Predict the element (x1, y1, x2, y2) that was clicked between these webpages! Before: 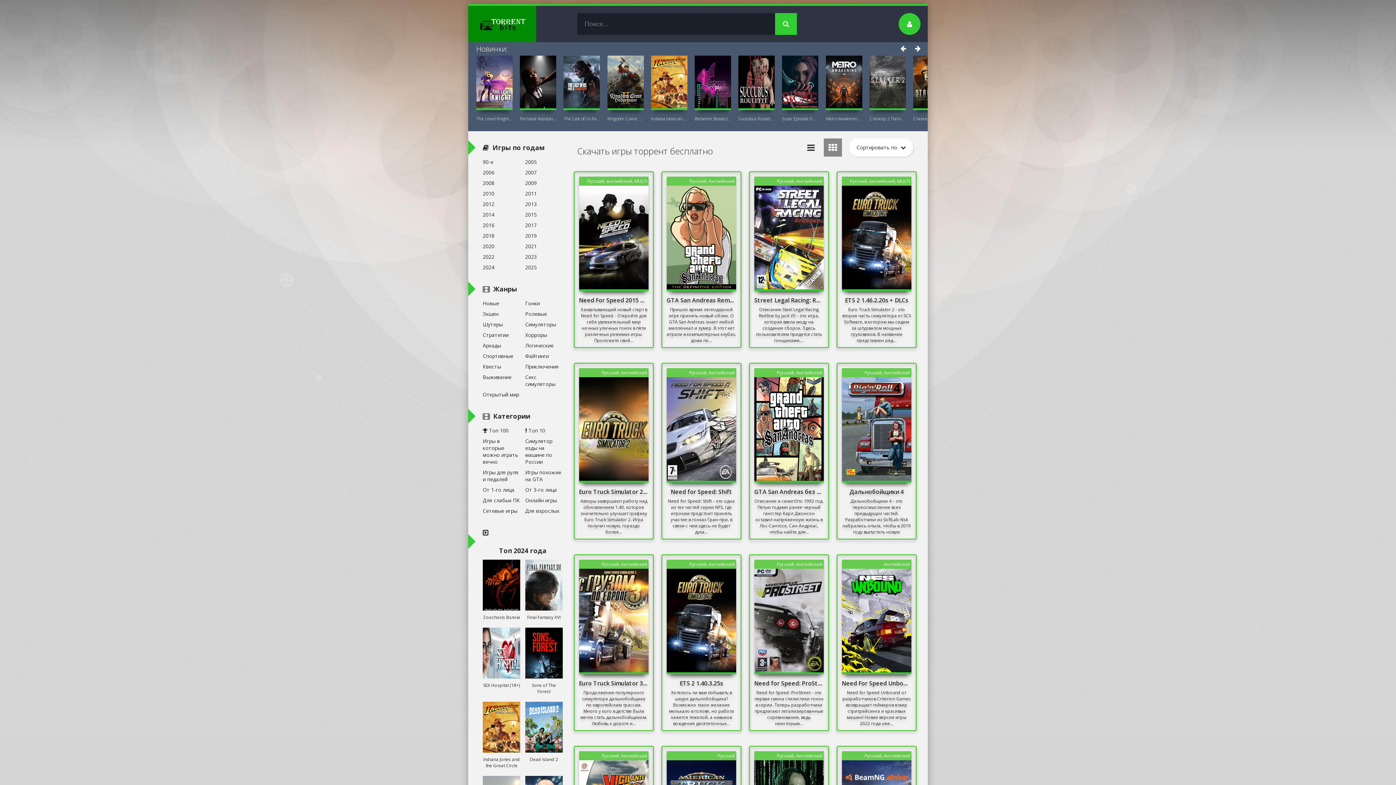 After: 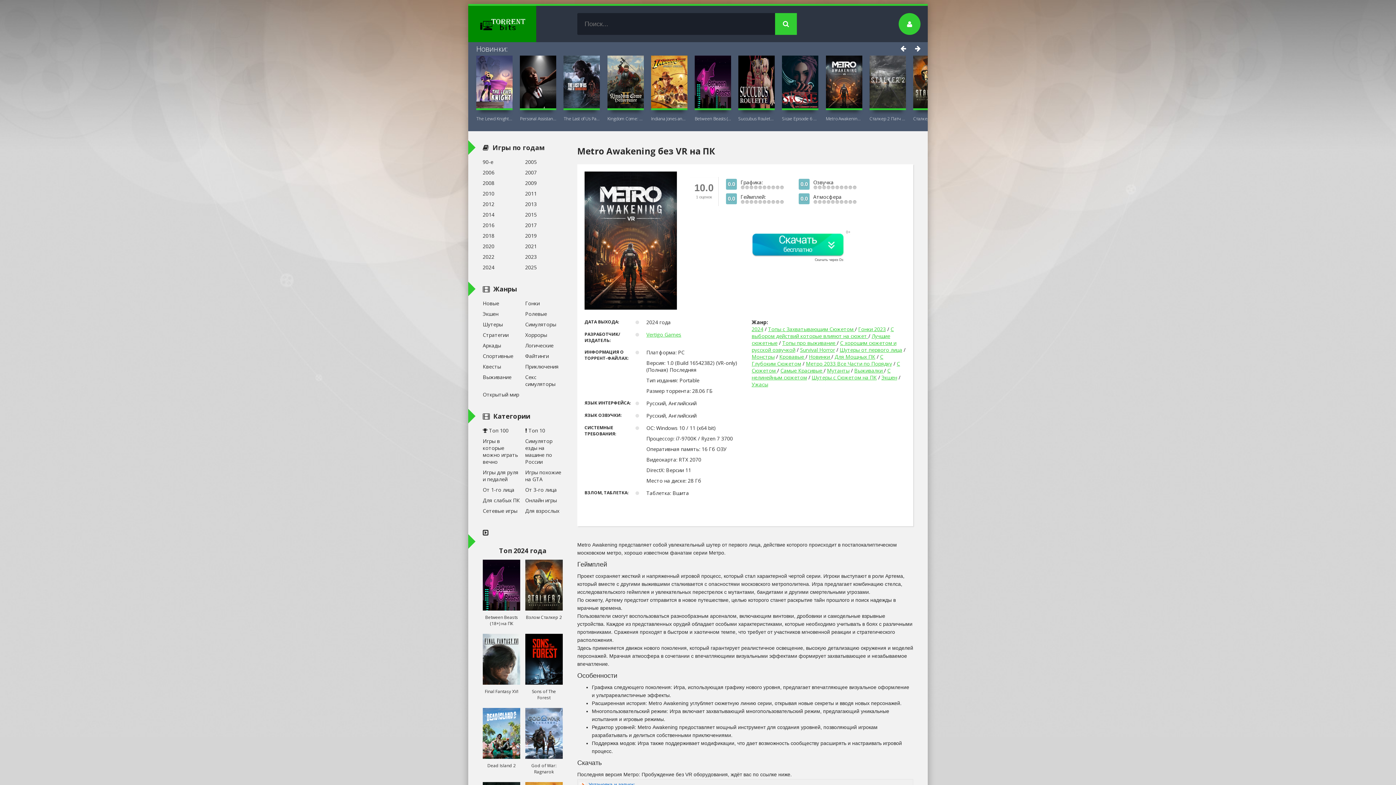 Action: bbox: (826, 104, 862, 111)